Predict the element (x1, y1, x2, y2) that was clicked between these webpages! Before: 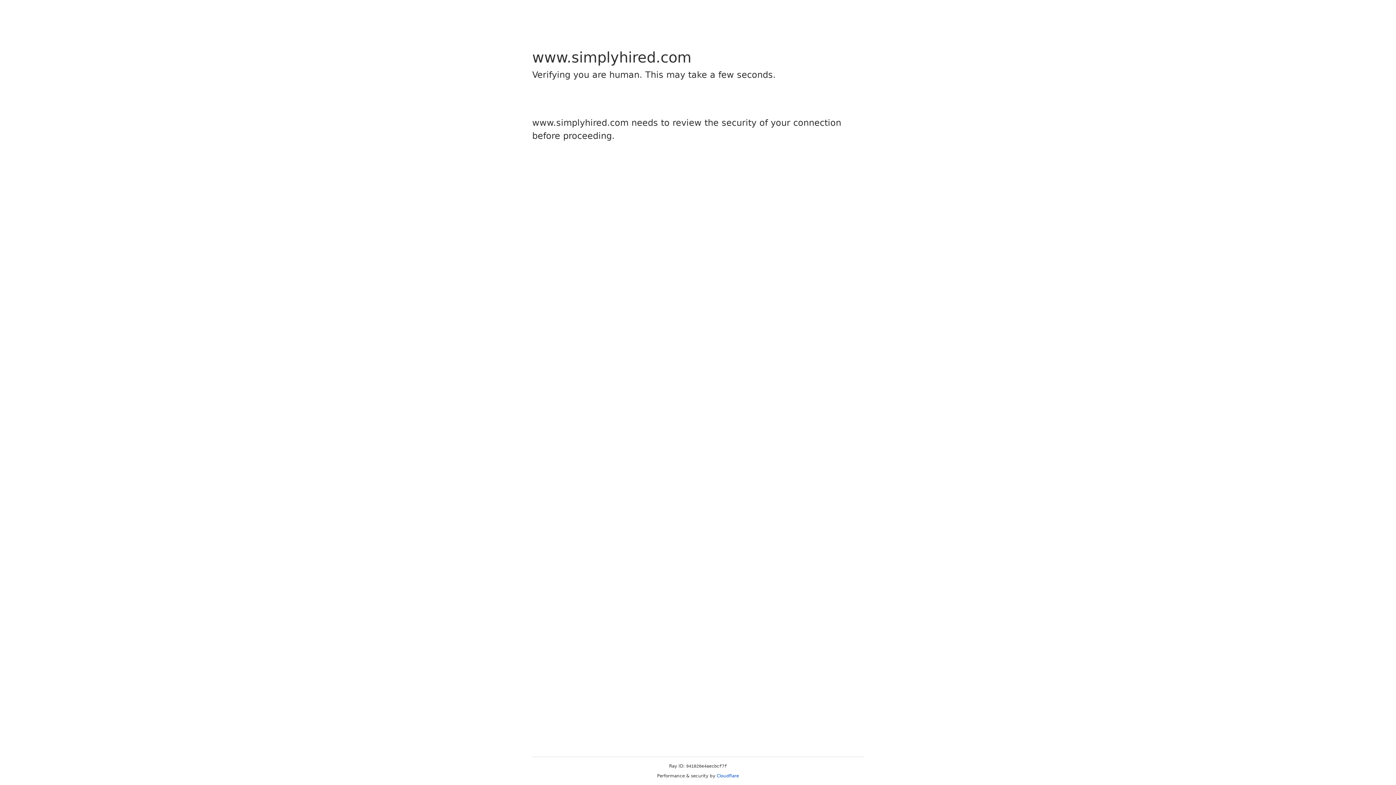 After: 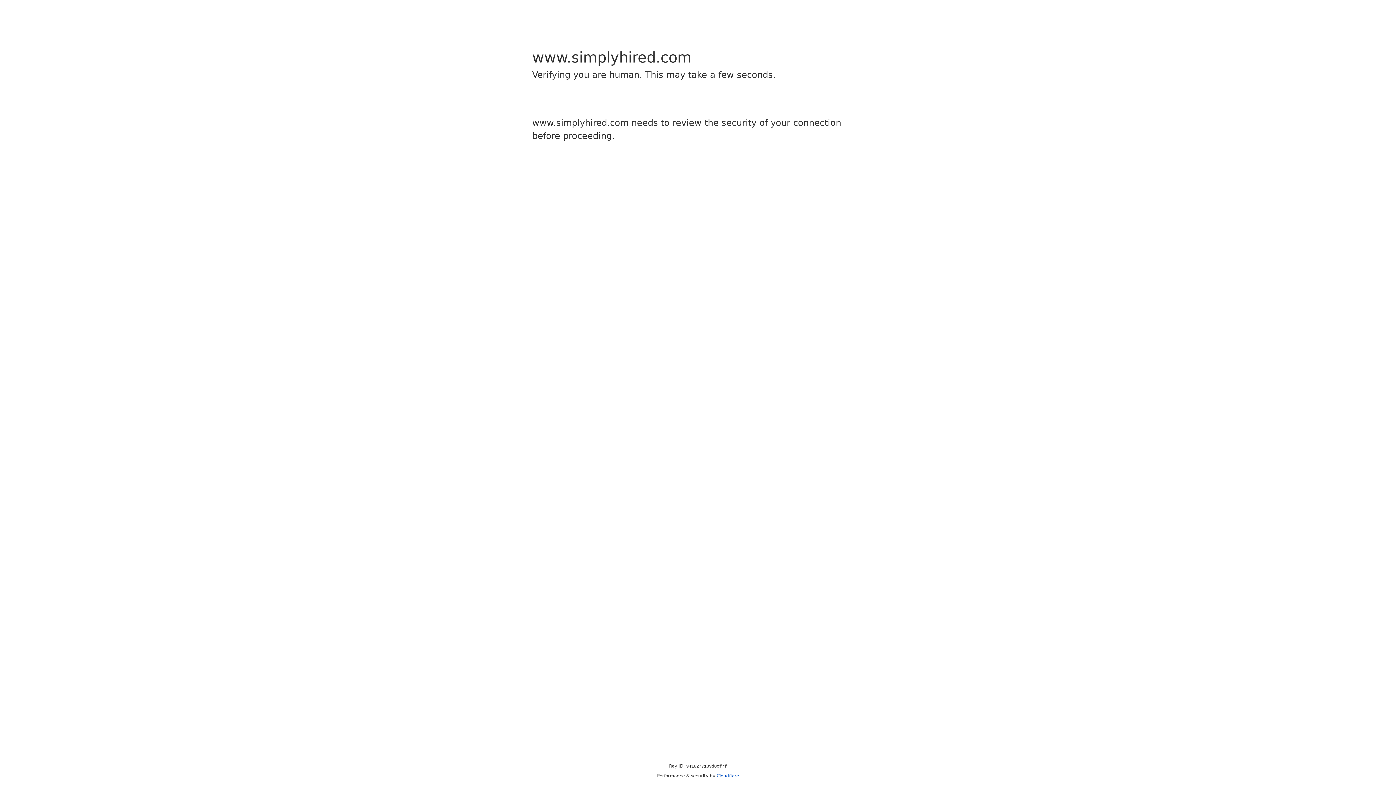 Action: label: Cloudflare bbox: (716, 773, 739, 778)